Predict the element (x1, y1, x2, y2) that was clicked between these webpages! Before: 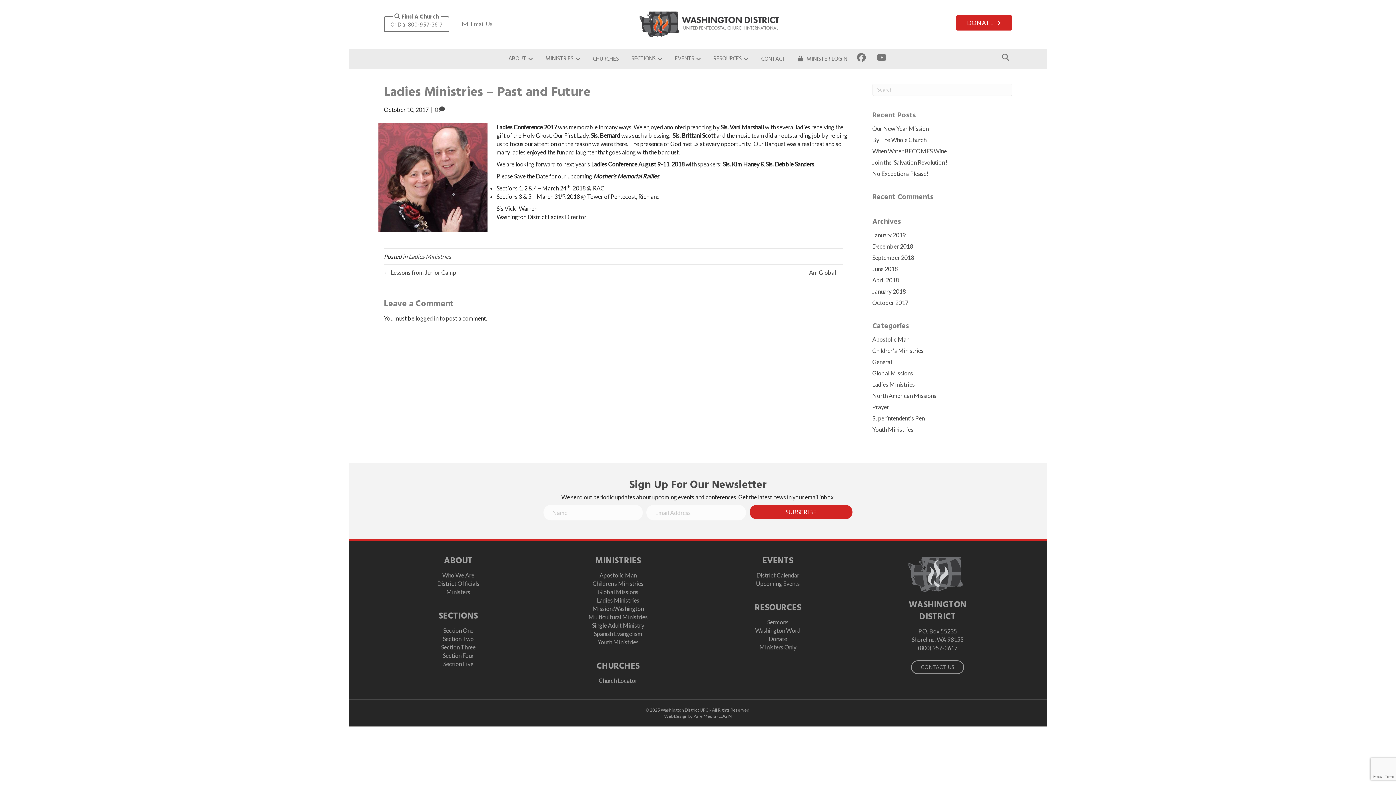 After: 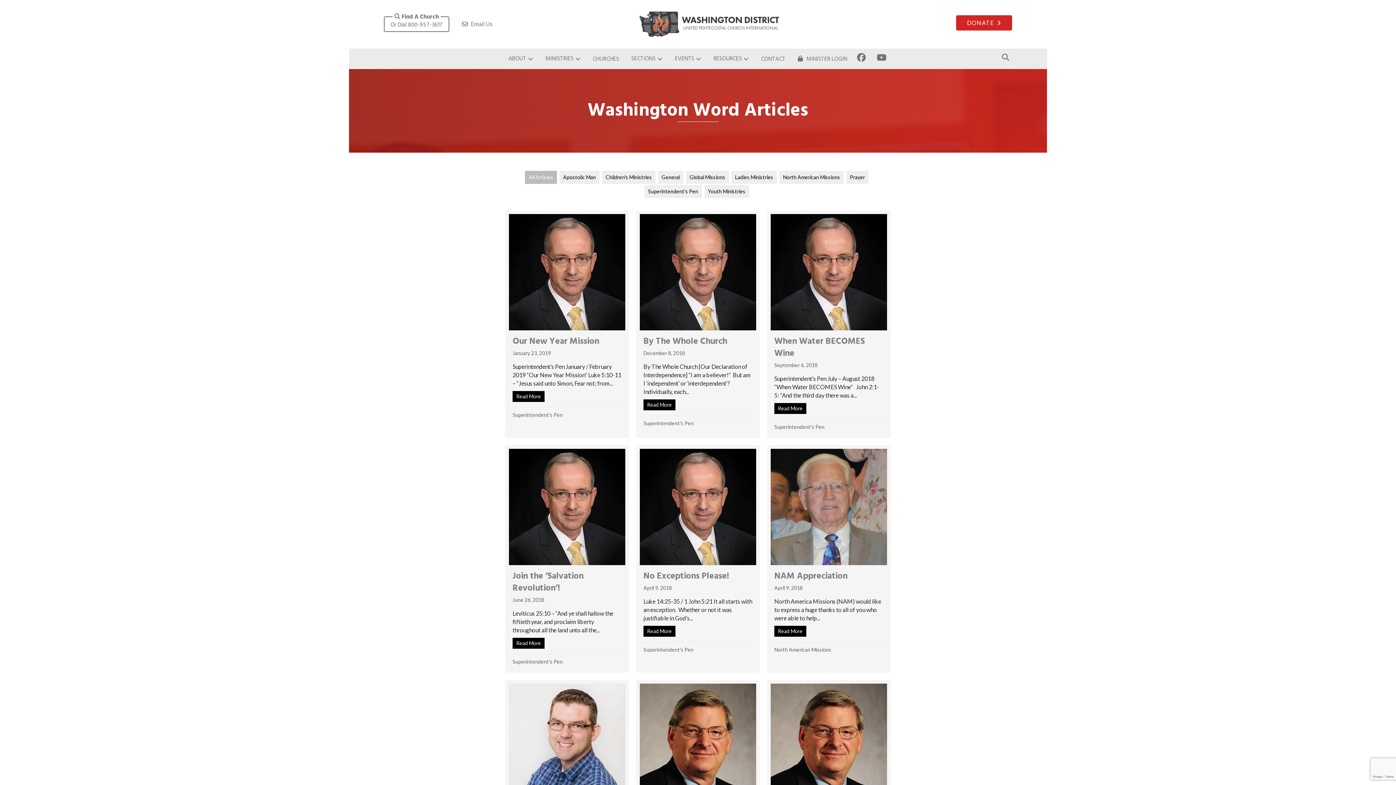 Action: bbox: (872, 347, 923, 354) label: Children's Ministries